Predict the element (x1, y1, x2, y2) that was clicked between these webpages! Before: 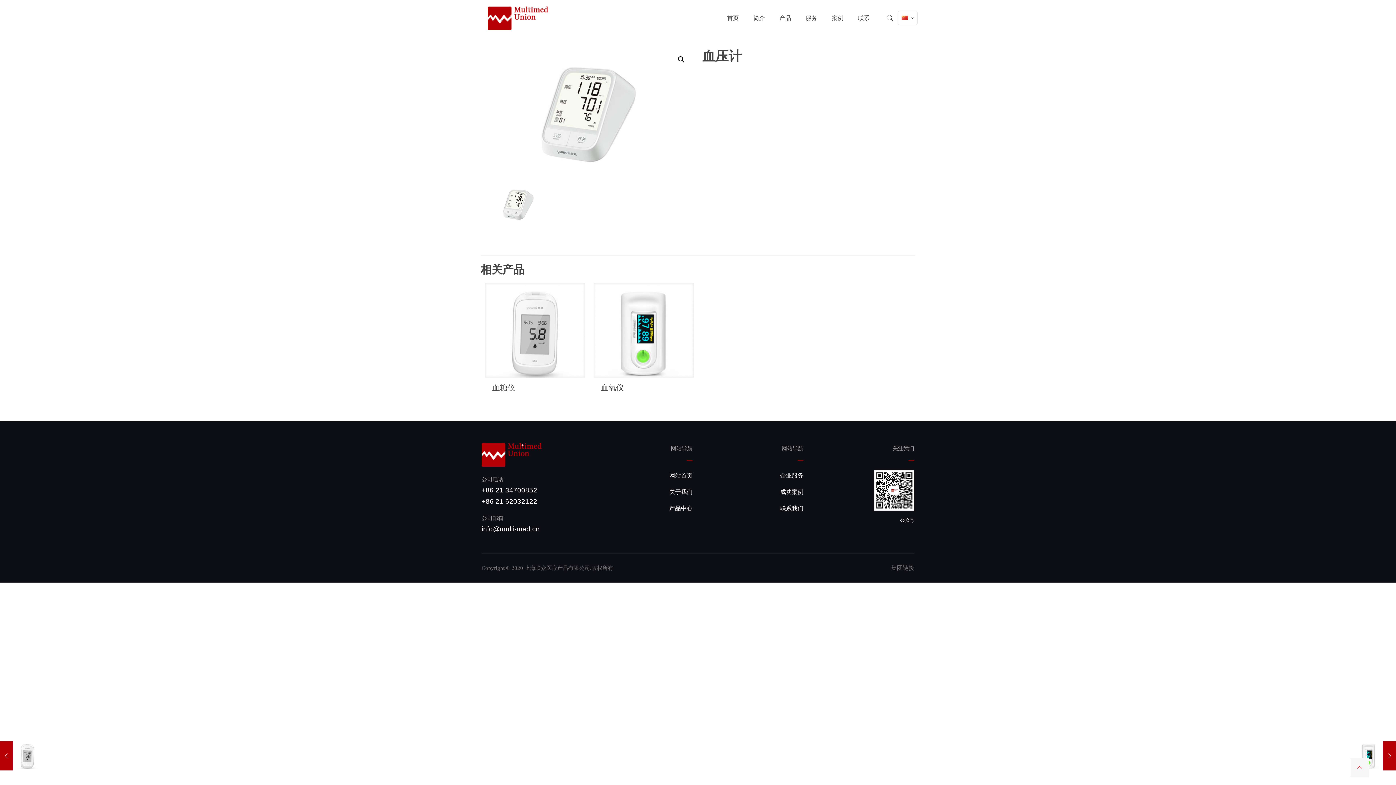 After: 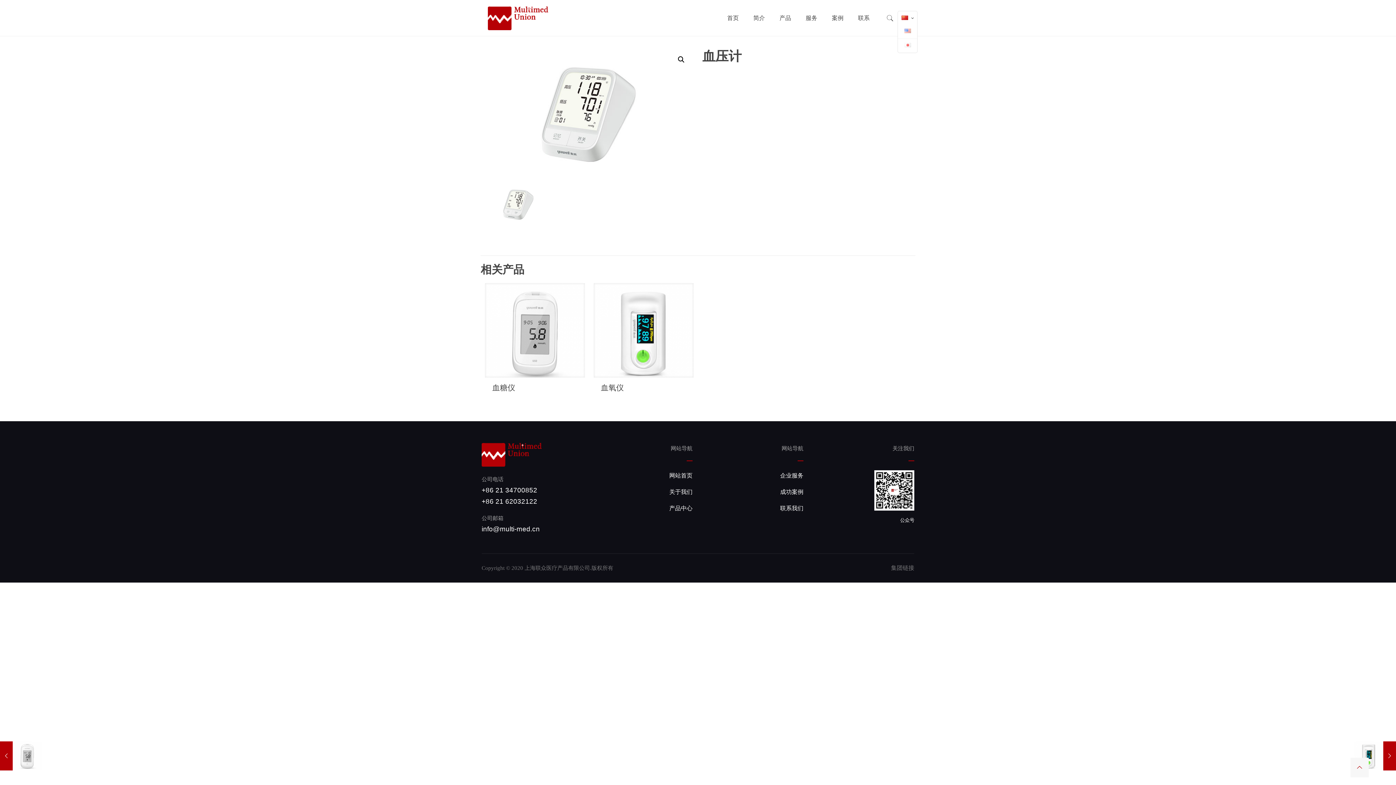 Action: bbox: (897, 10, 917, 25)